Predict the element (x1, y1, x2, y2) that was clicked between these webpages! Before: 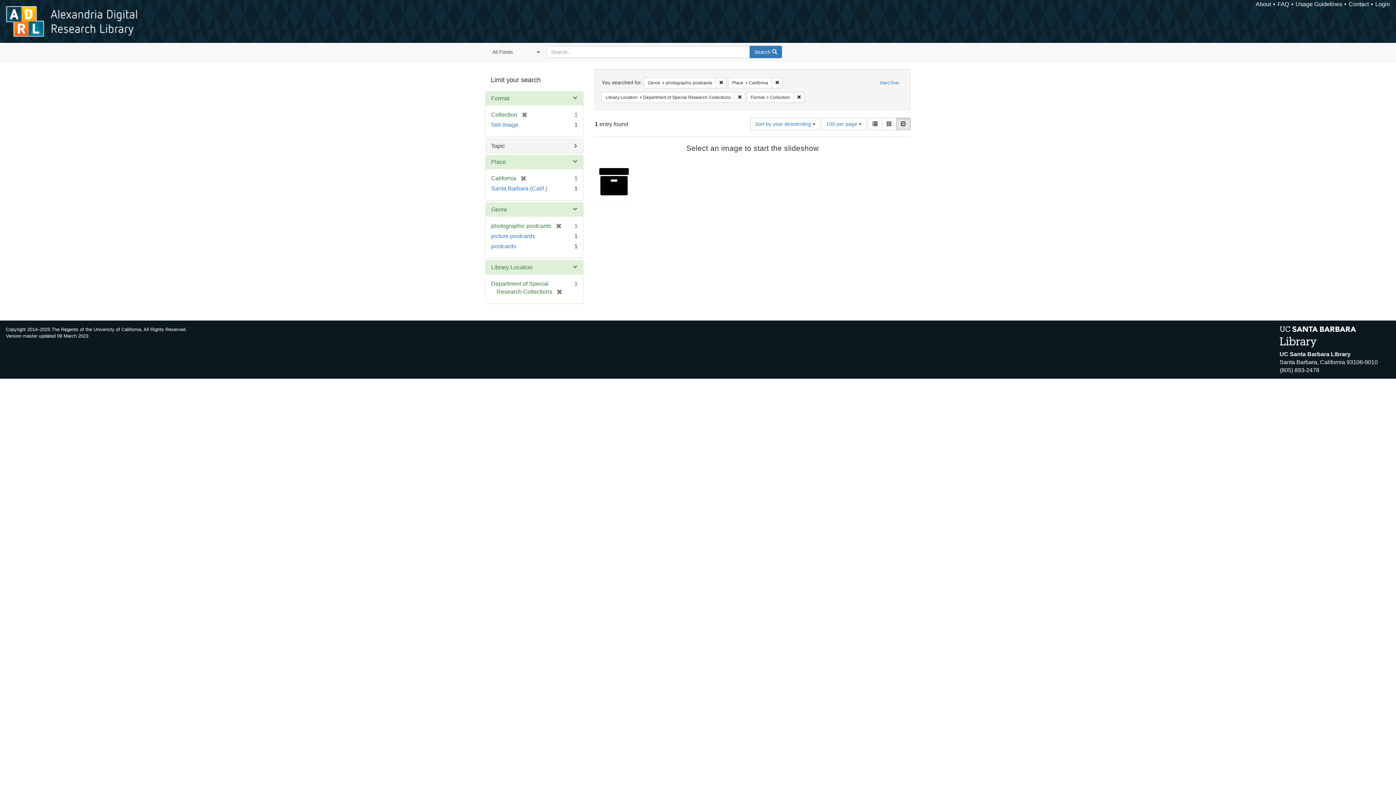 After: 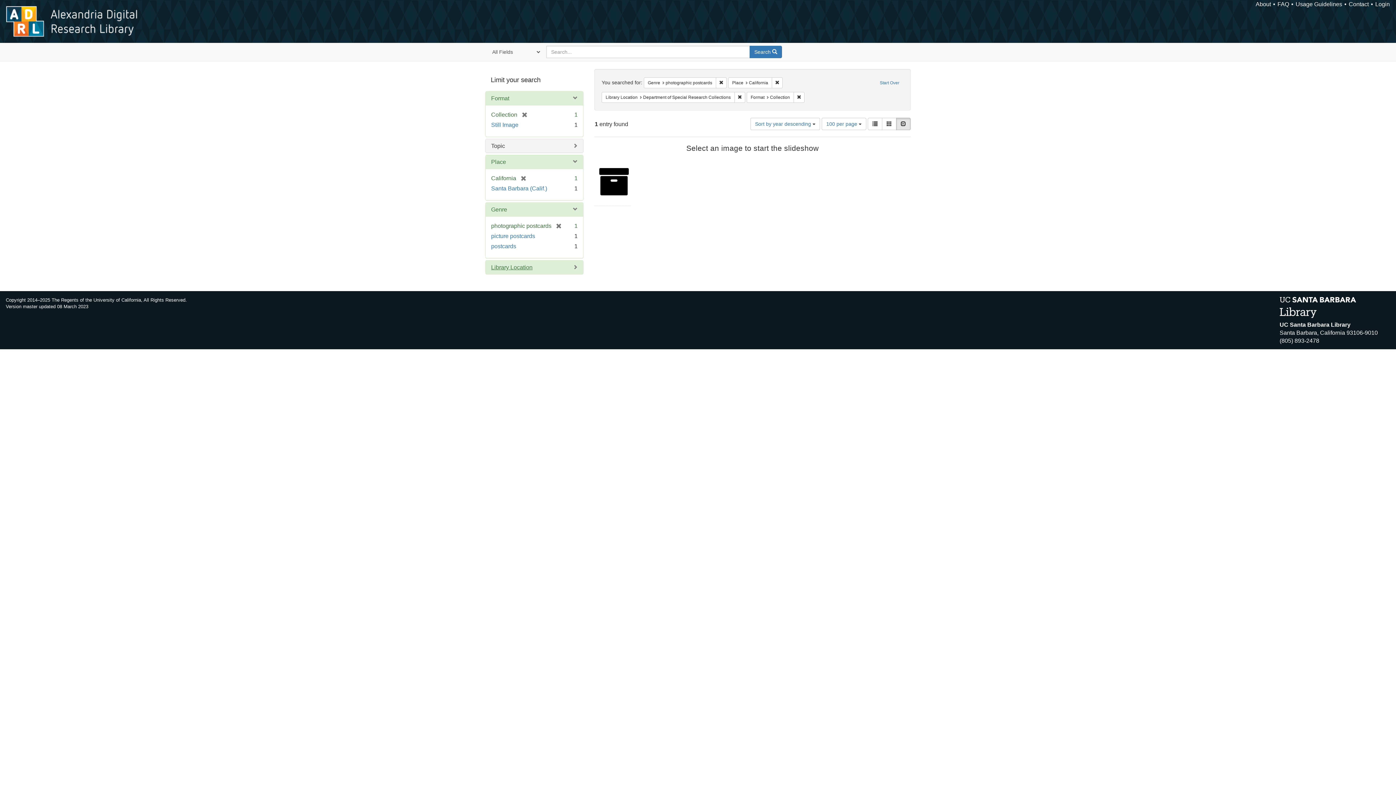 Action: bbox: (491, 264, 532, 270) label: Library Location